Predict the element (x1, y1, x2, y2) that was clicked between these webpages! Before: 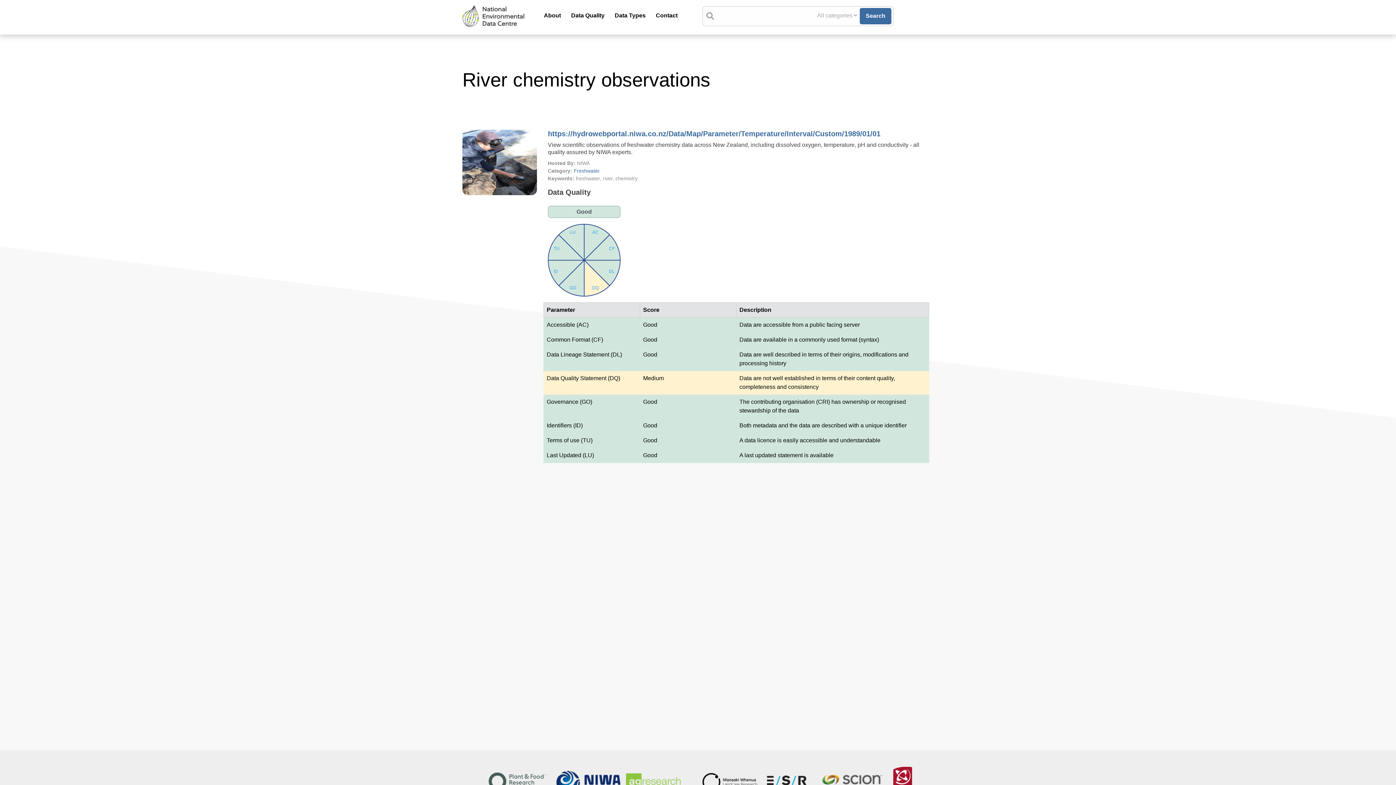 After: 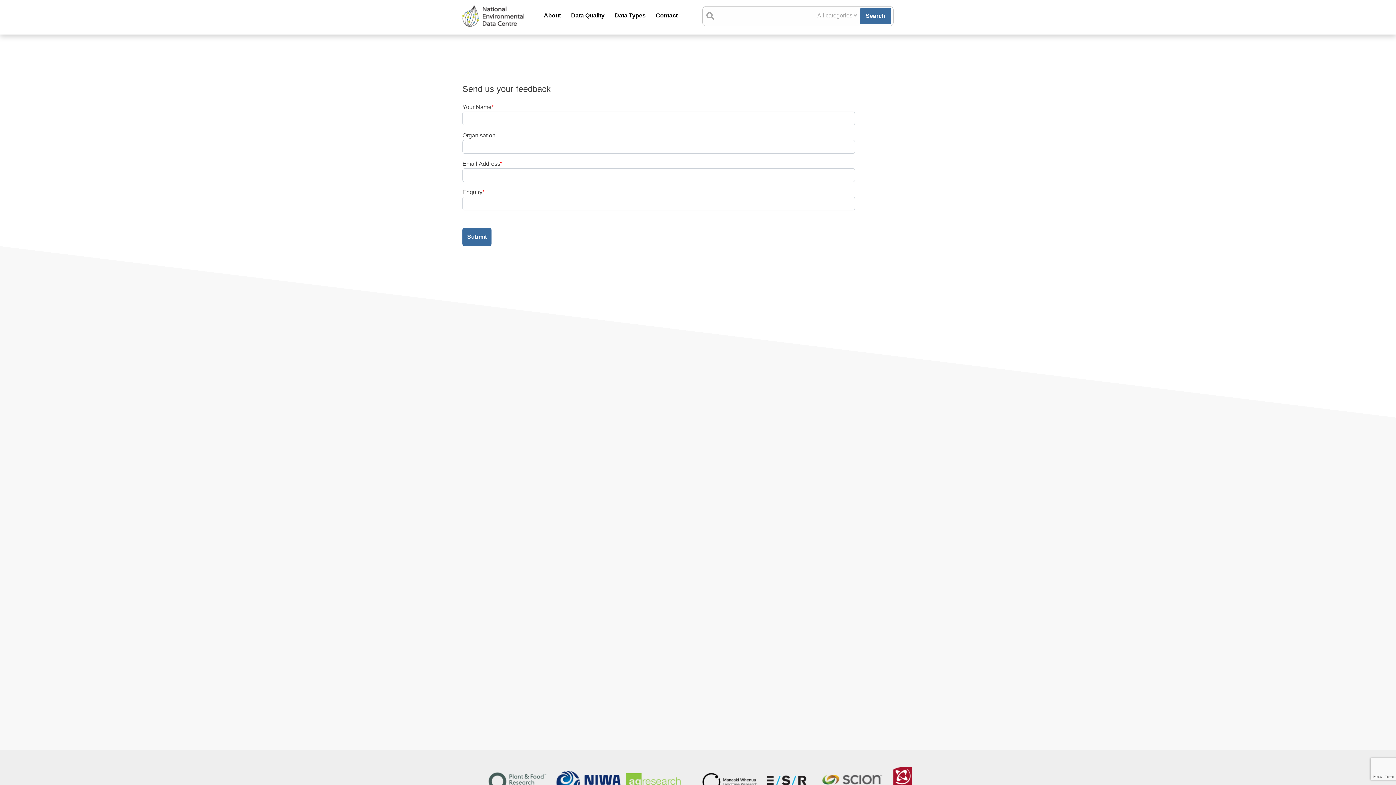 Action: label: Contact bbox: (656, 12, 677, 18)